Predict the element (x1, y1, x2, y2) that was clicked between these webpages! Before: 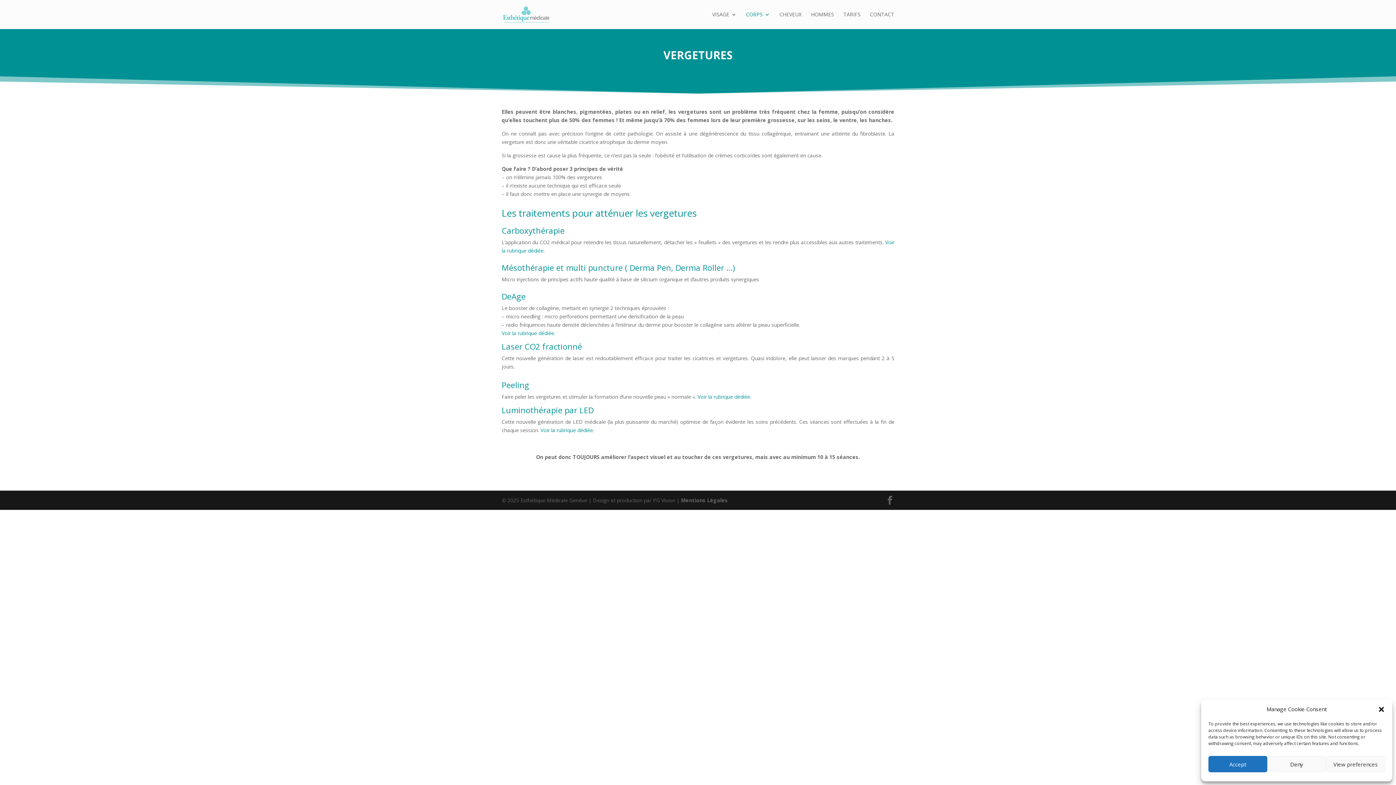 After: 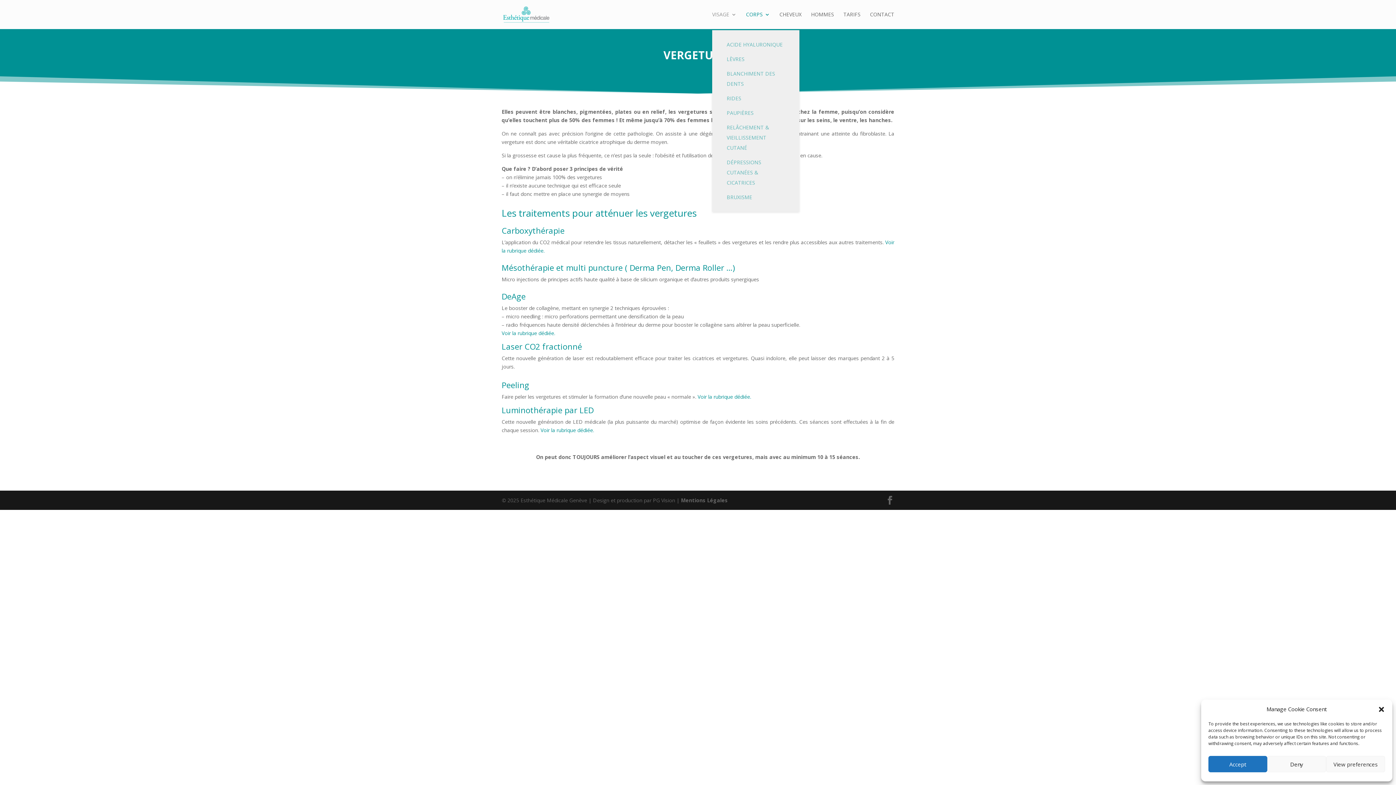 Action: label: VISAGE bbox: (712, 12, 736, 29)